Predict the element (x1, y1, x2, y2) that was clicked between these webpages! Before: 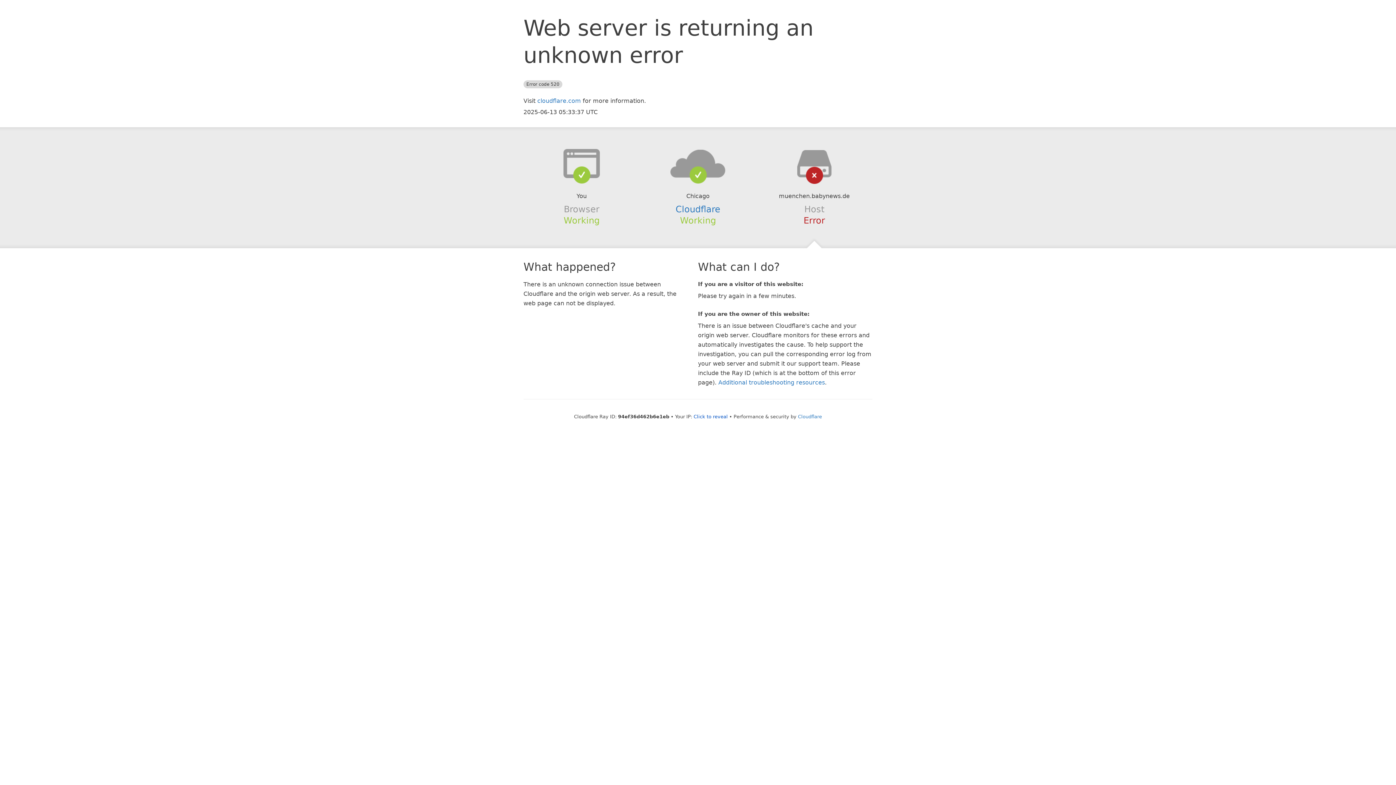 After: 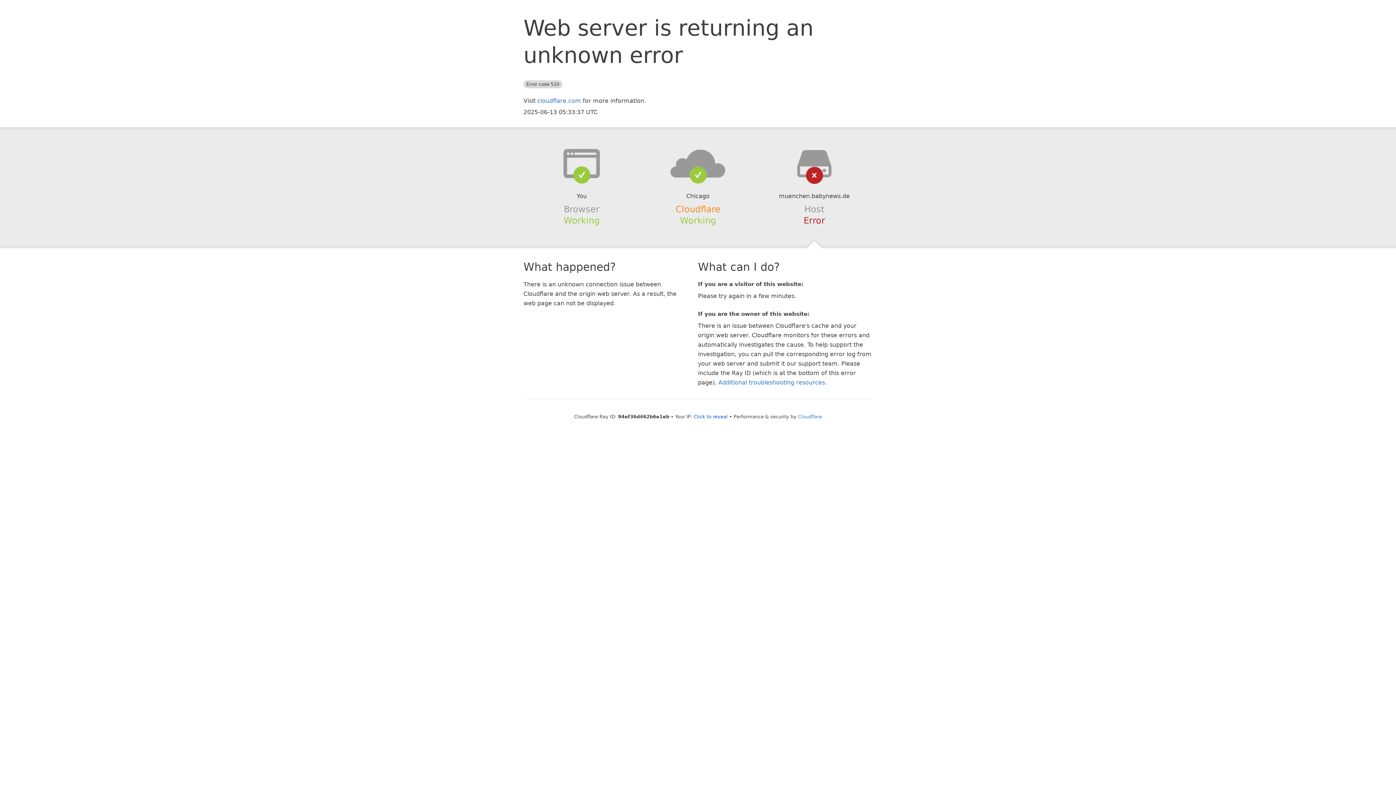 Action: label: Cloudflare bbox: (675, 204, 720, 214)